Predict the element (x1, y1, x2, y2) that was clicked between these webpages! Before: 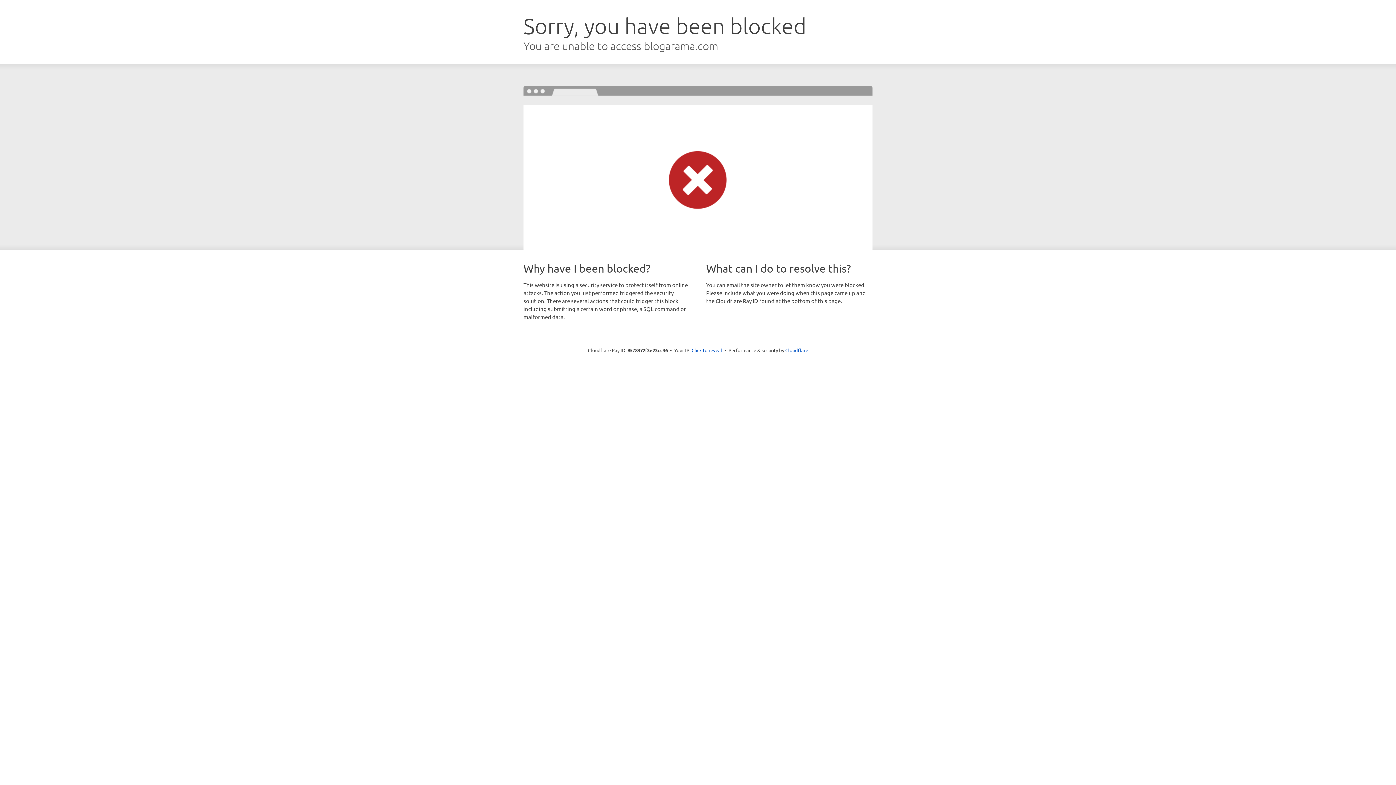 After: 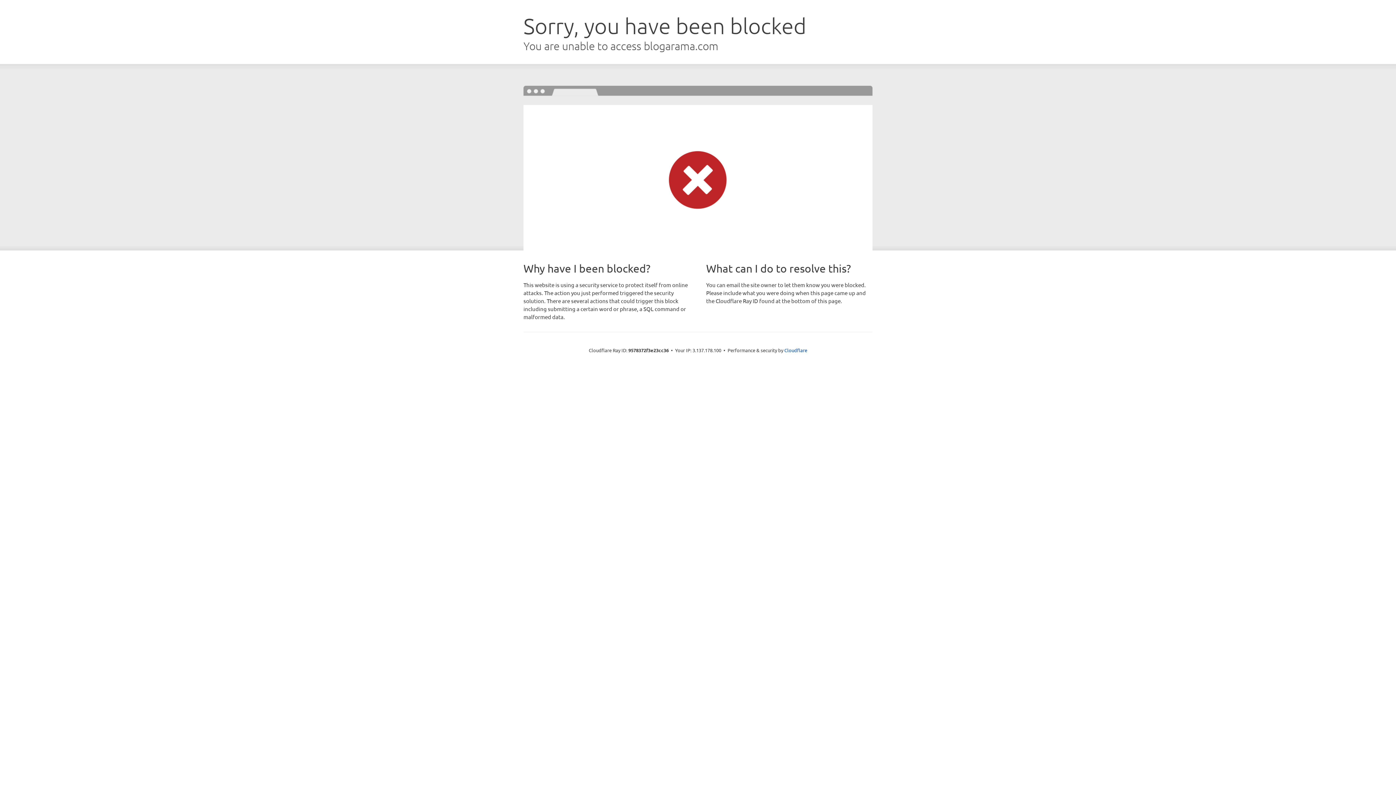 Action: bbox: (691, 346, 722, 353) label: Click to reveal